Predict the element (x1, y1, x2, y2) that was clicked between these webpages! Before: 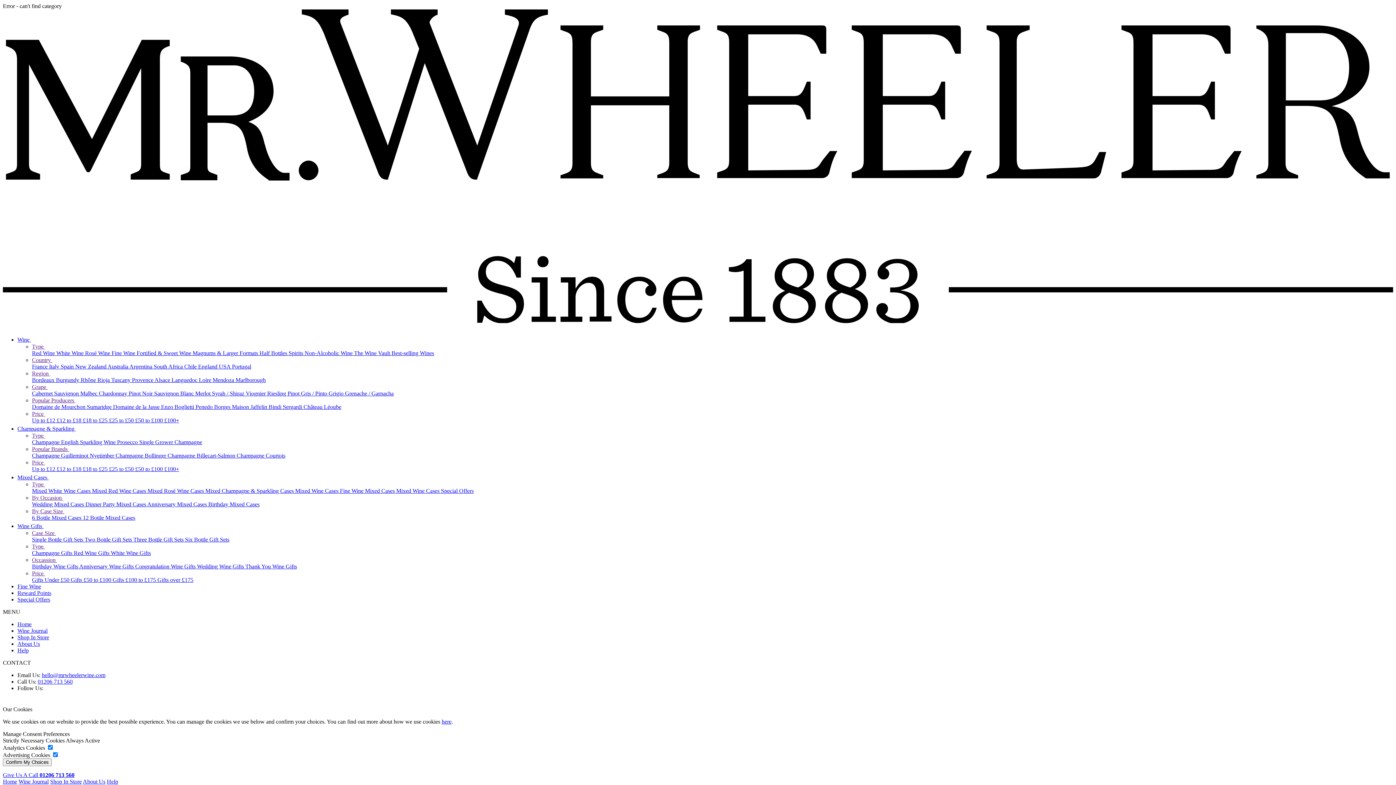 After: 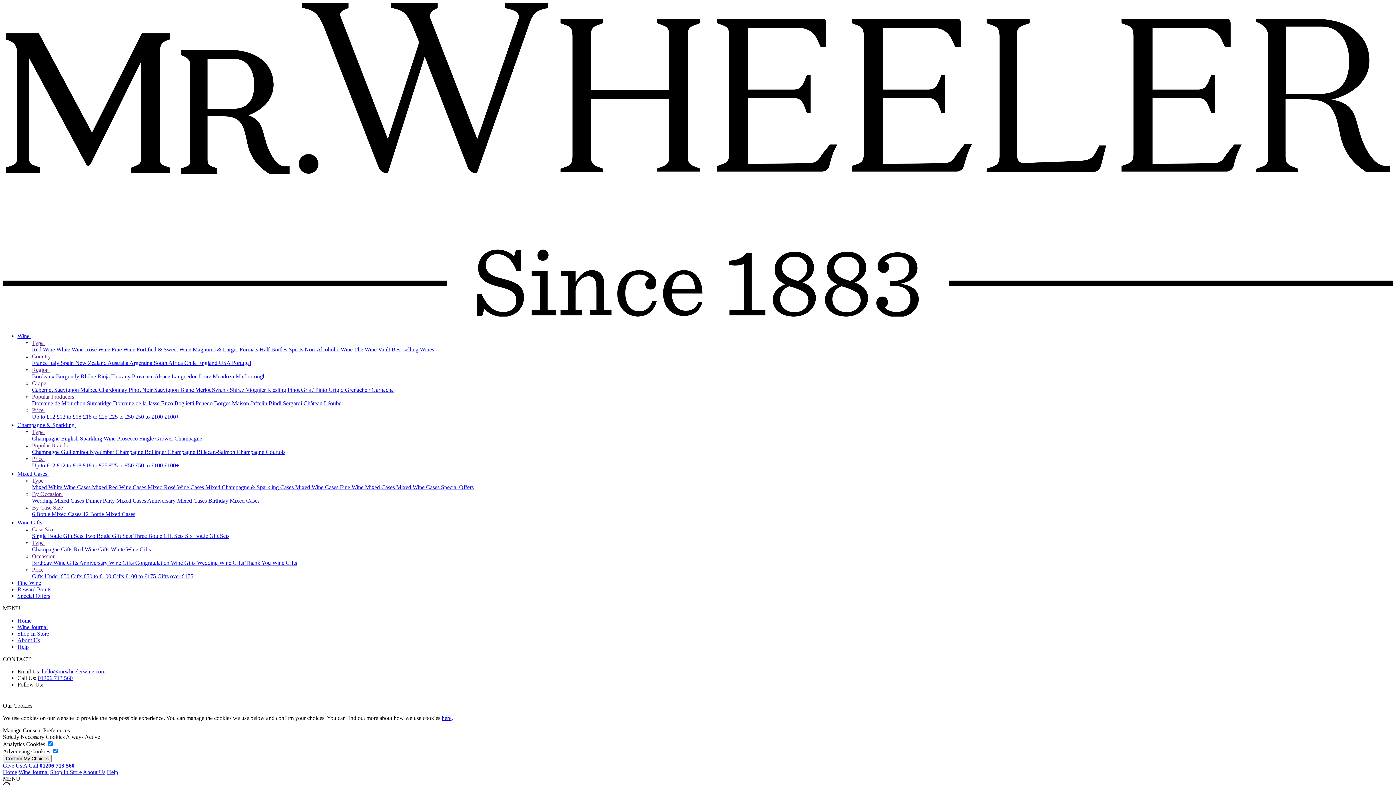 Action: bbox: (268, 403, 303, 410) label: Bindi Sergardi 